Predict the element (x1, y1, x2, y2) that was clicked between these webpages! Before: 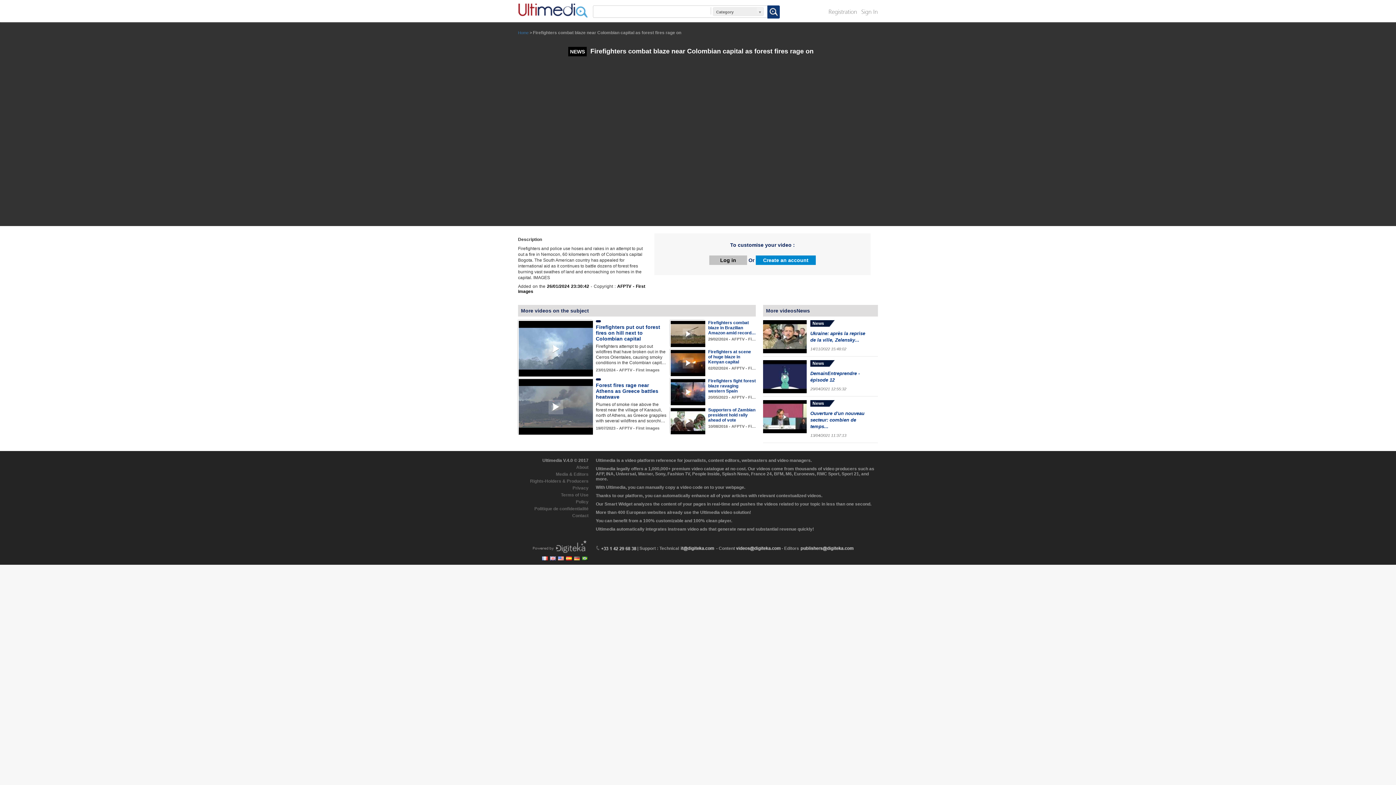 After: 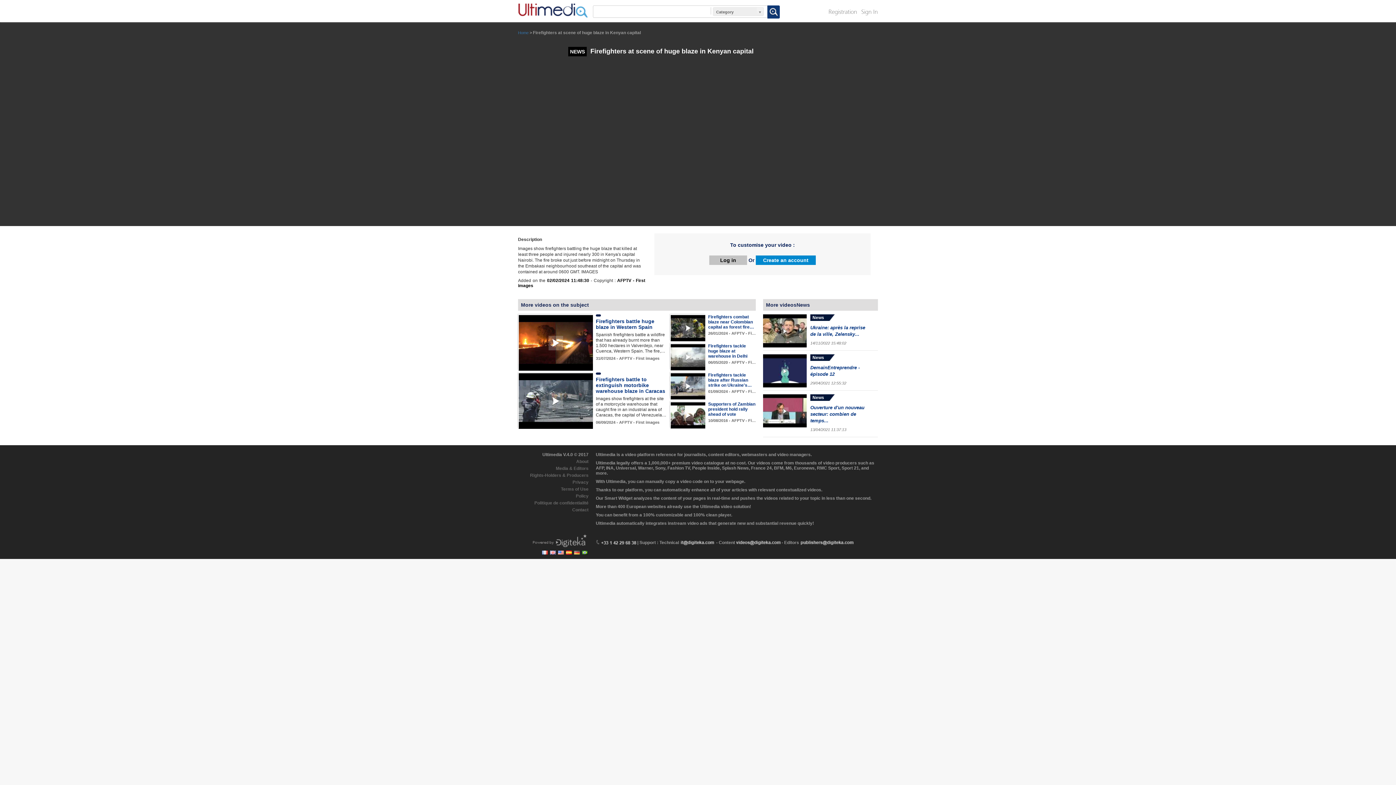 Action: label: Firefighters at scene of huge blaze in Kenyan capital bbox: (708, 349, 751, 364)